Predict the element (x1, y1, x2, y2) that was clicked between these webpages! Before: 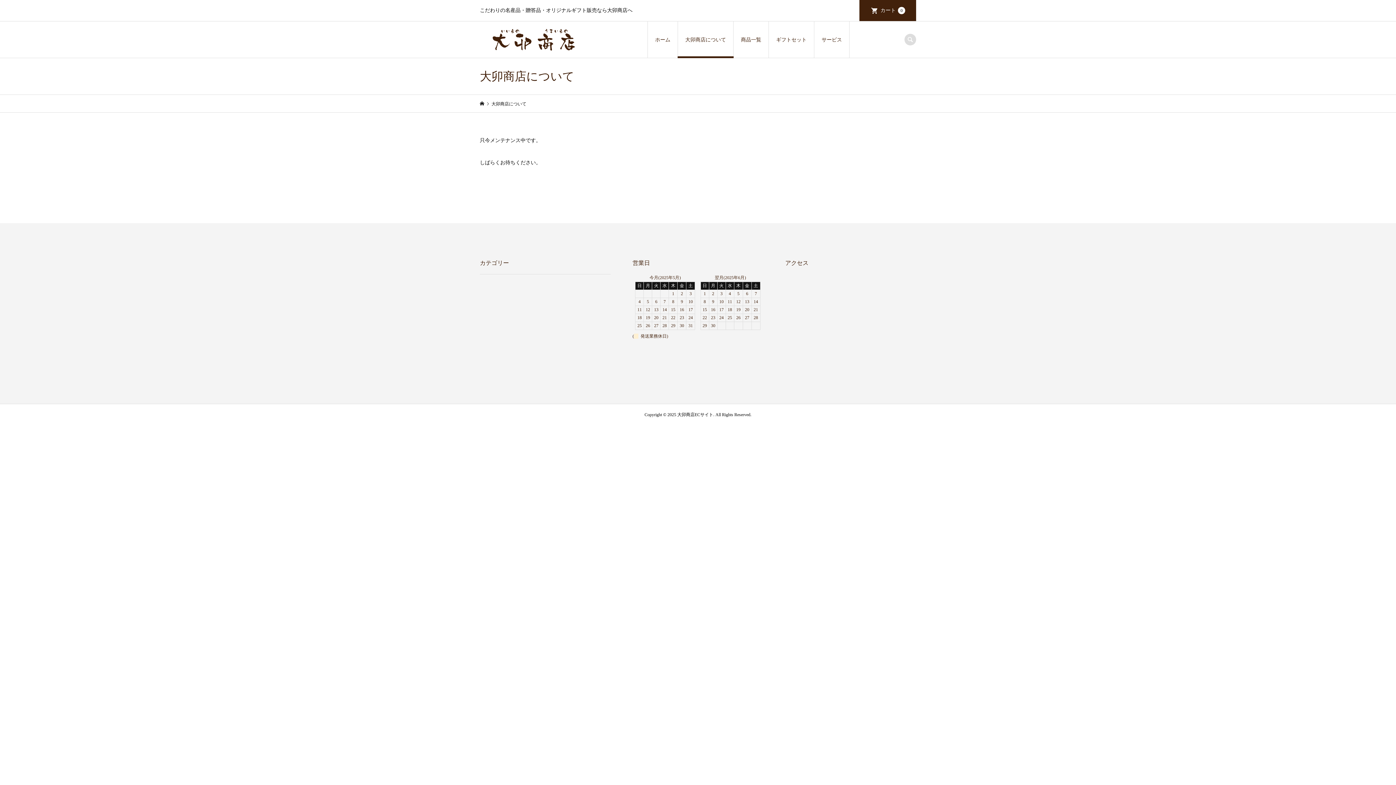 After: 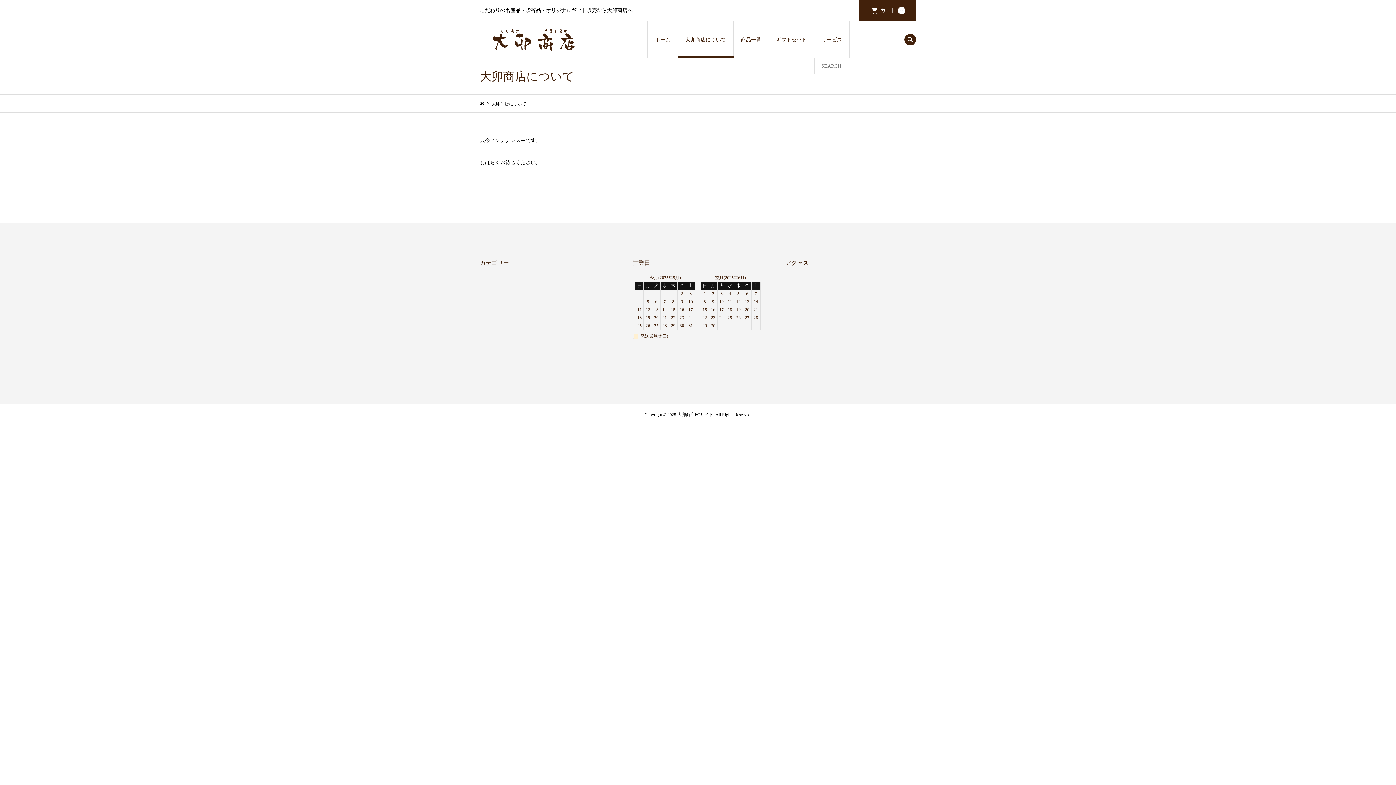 Action: bbox: (904, 33, 916, 45)